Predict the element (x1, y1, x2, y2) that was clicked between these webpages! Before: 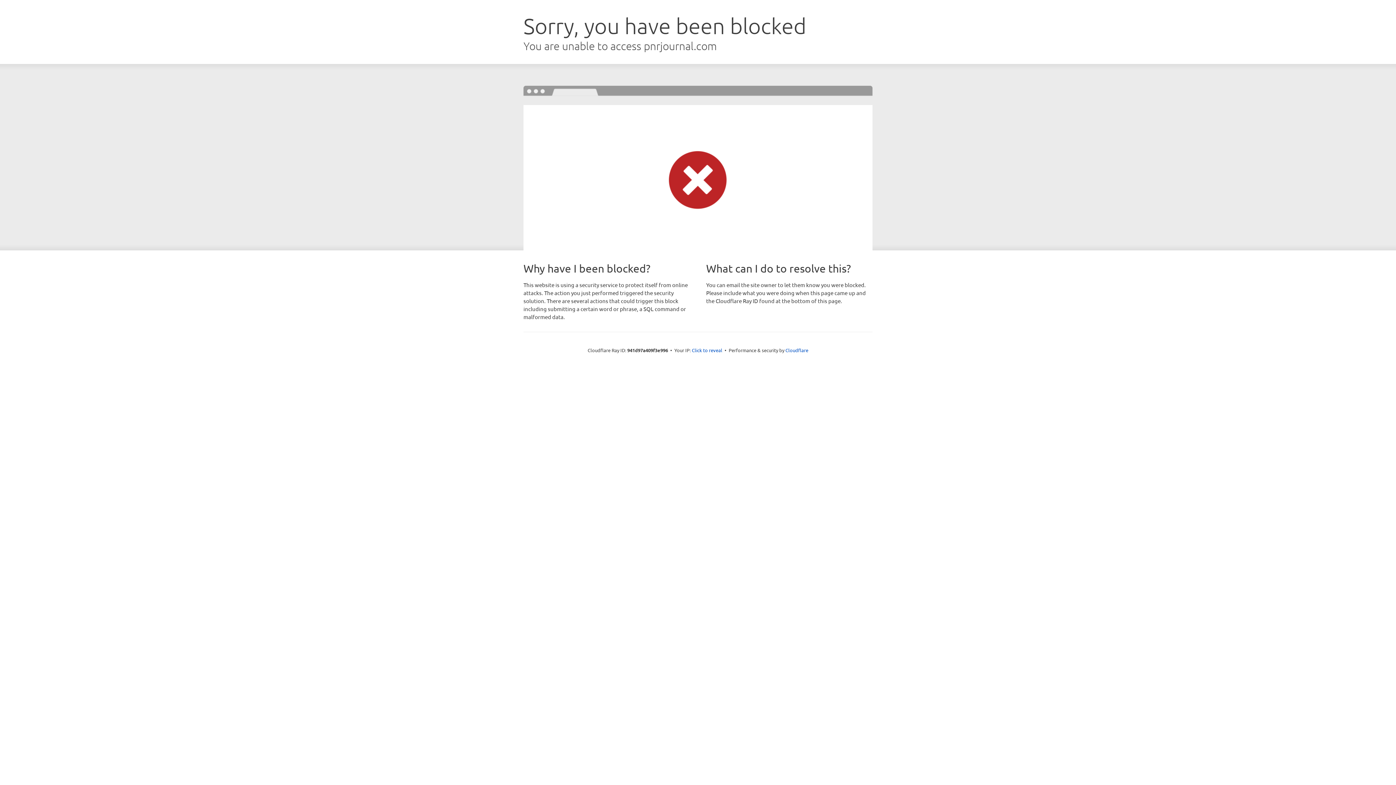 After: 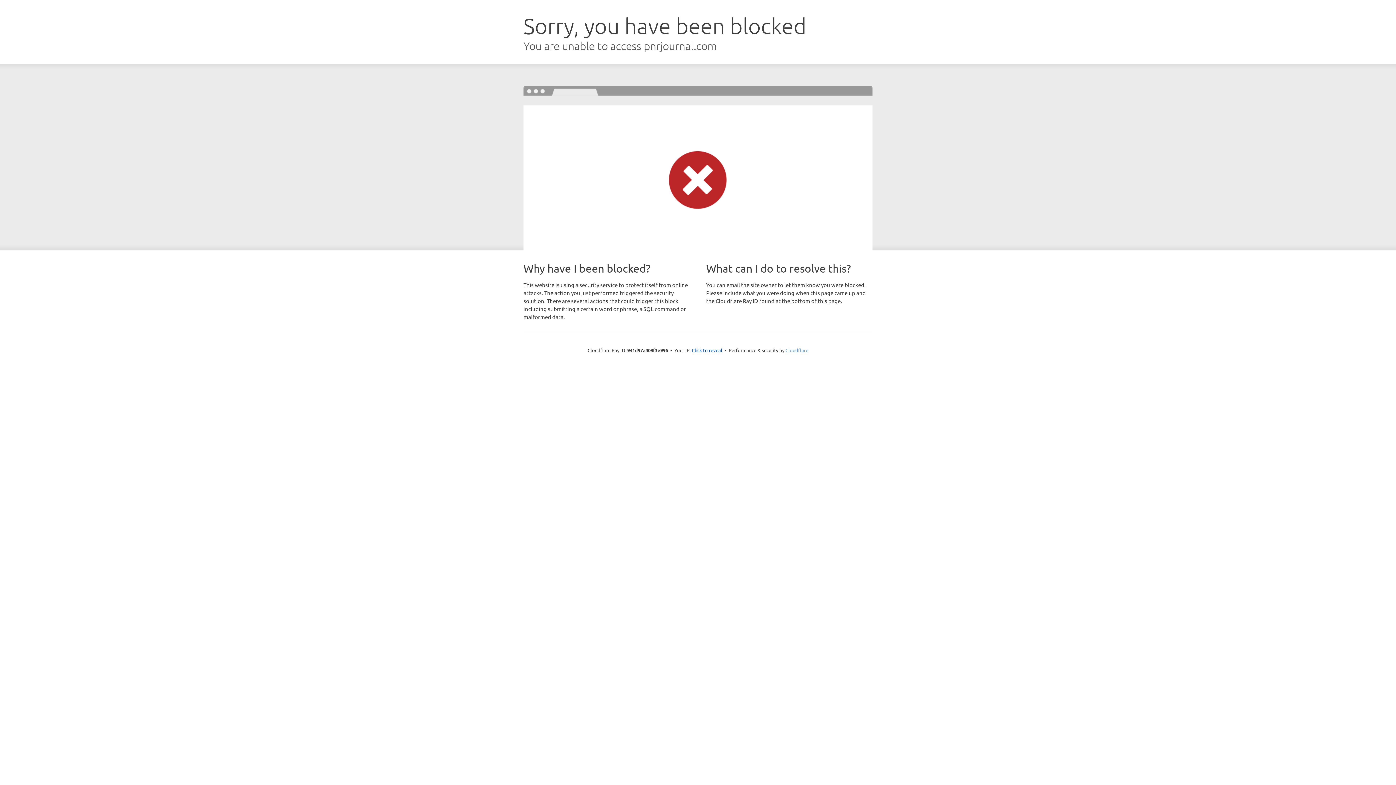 Action: label: Cloudflare bbox: (785, 347, 808, 353)